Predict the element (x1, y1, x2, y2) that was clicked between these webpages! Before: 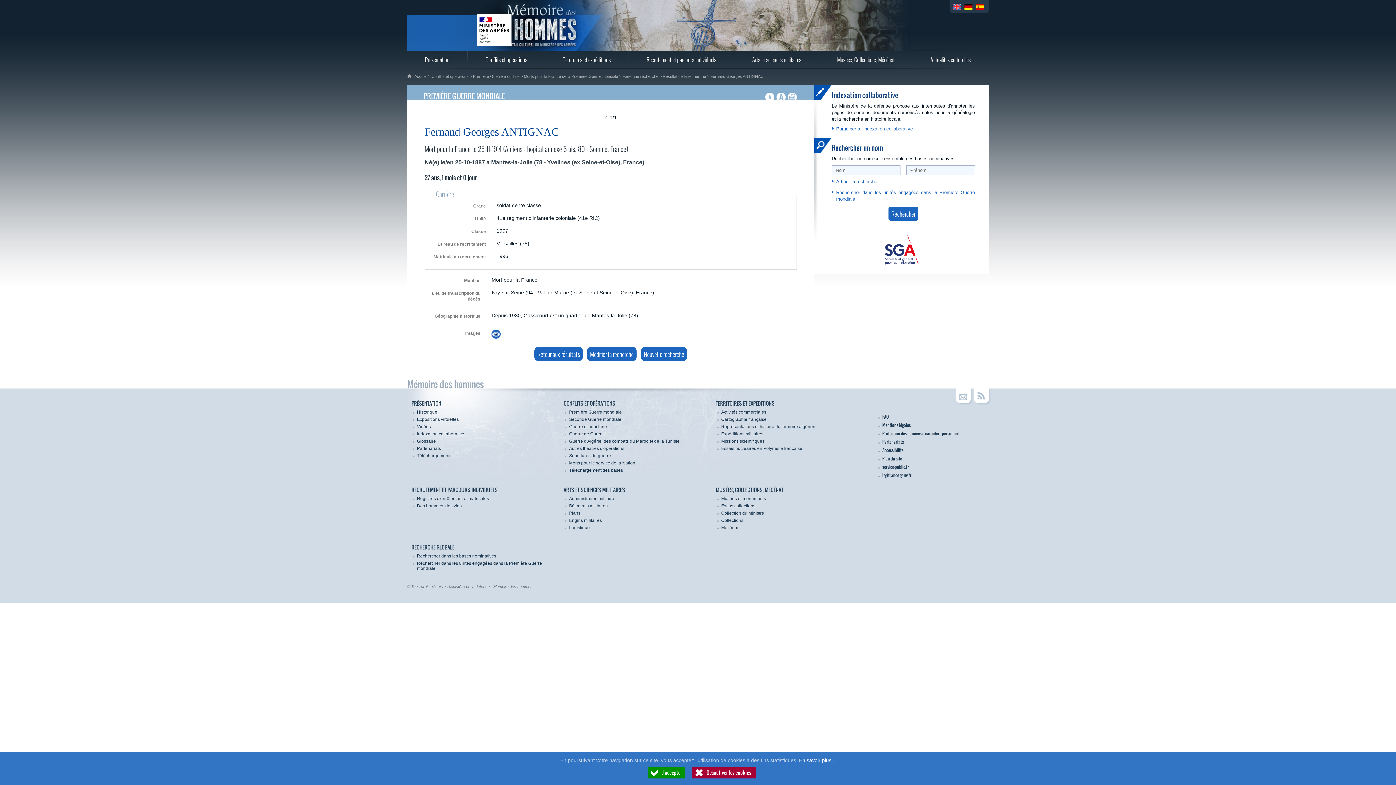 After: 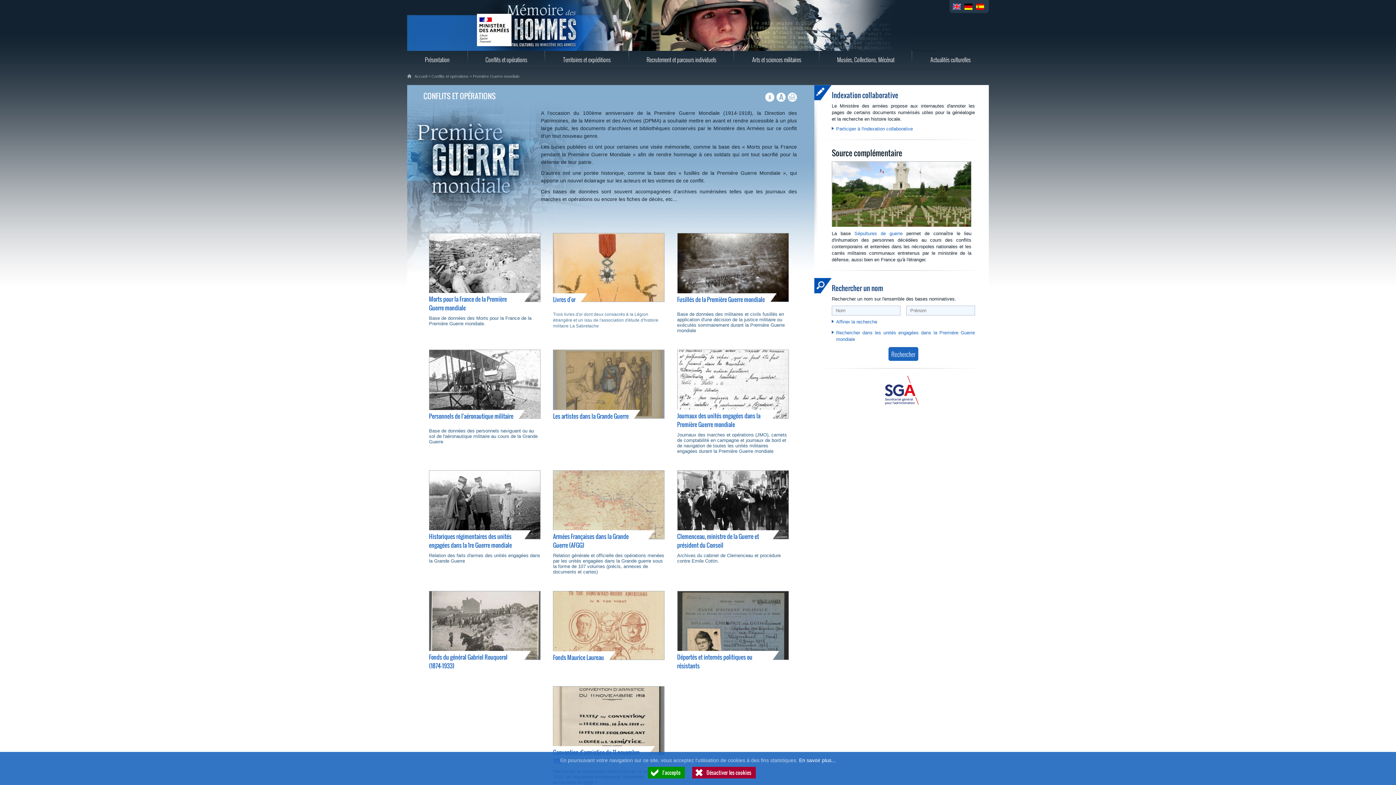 Action: label: Première Guerre mondiale bbox: (569, 409, 621, 415)